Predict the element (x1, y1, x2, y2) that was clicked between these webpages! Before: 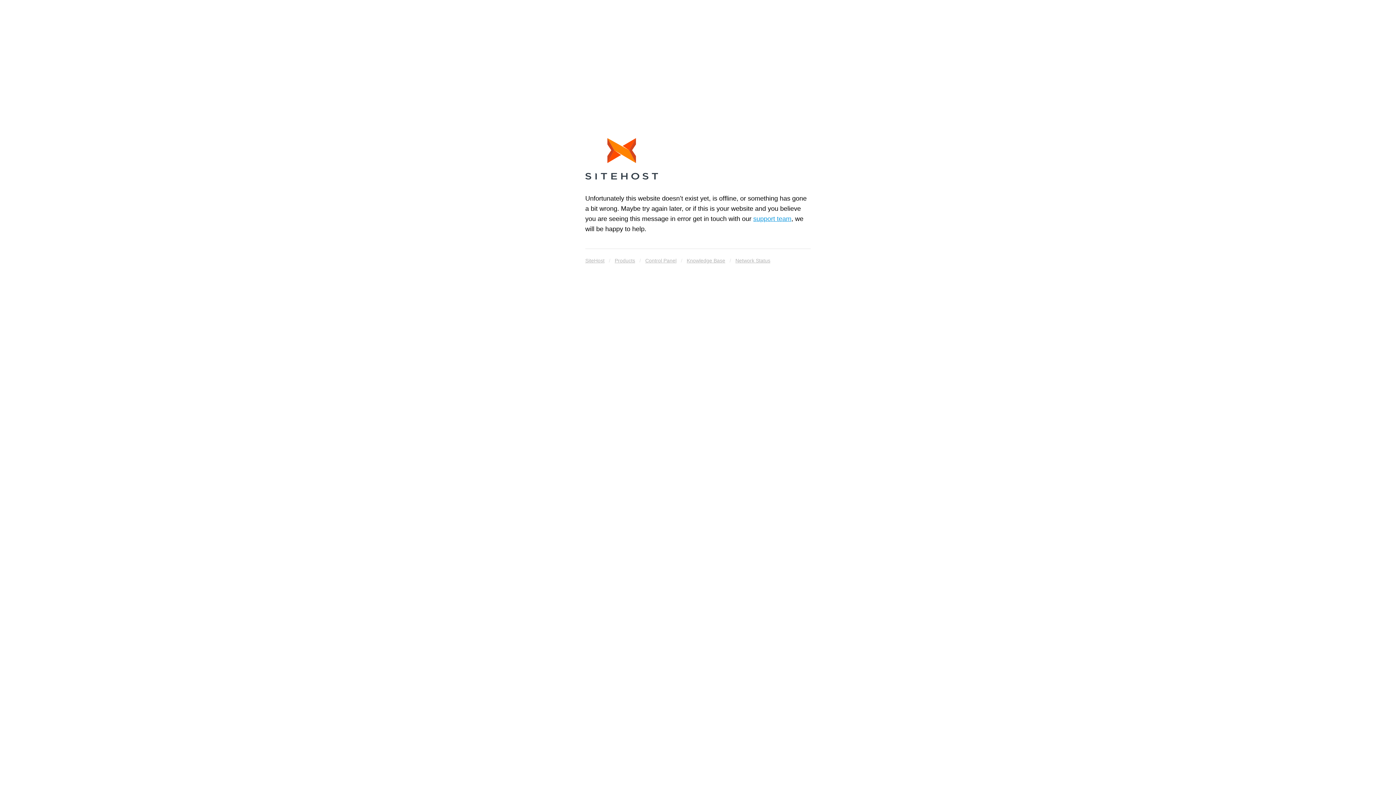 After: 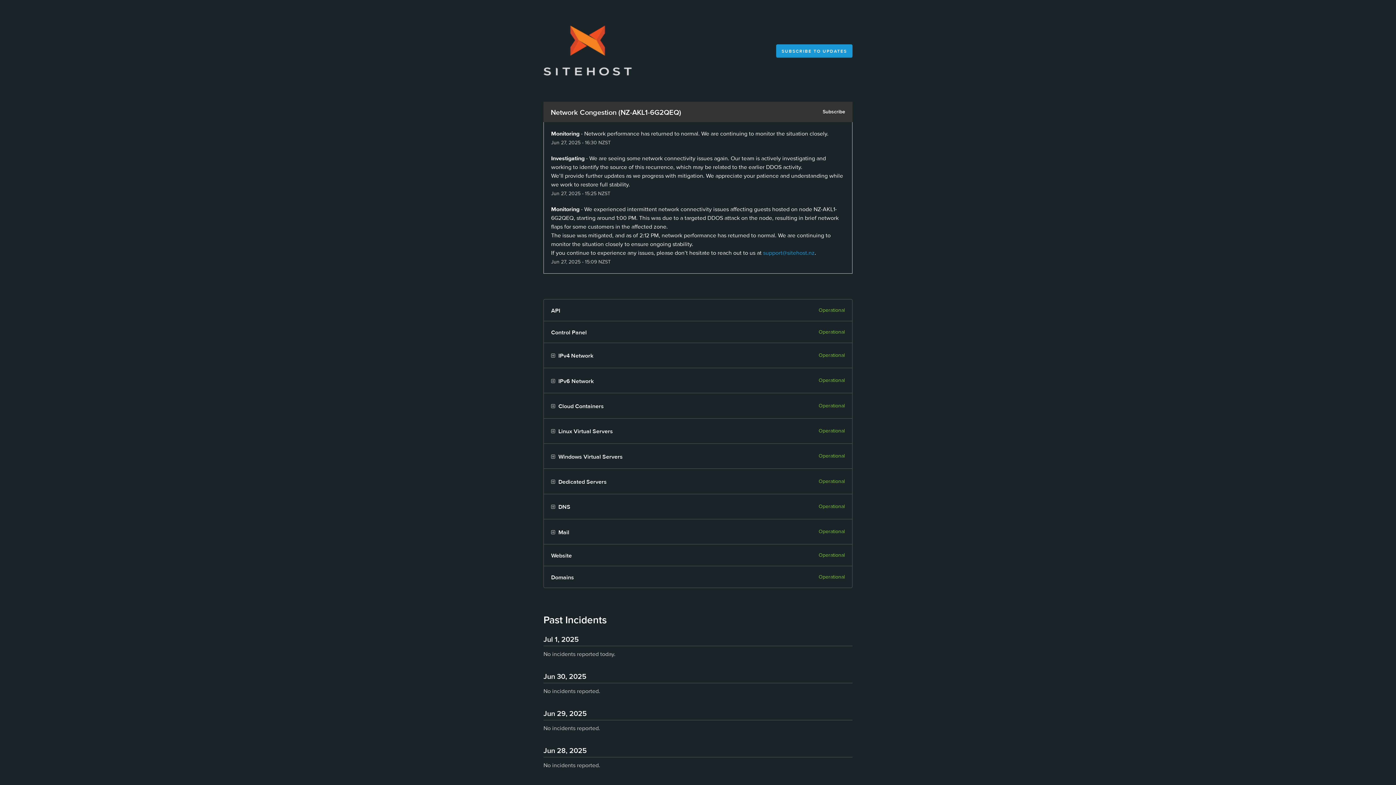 Action: label: Network Status bbox: (735, 255, 770, 265)